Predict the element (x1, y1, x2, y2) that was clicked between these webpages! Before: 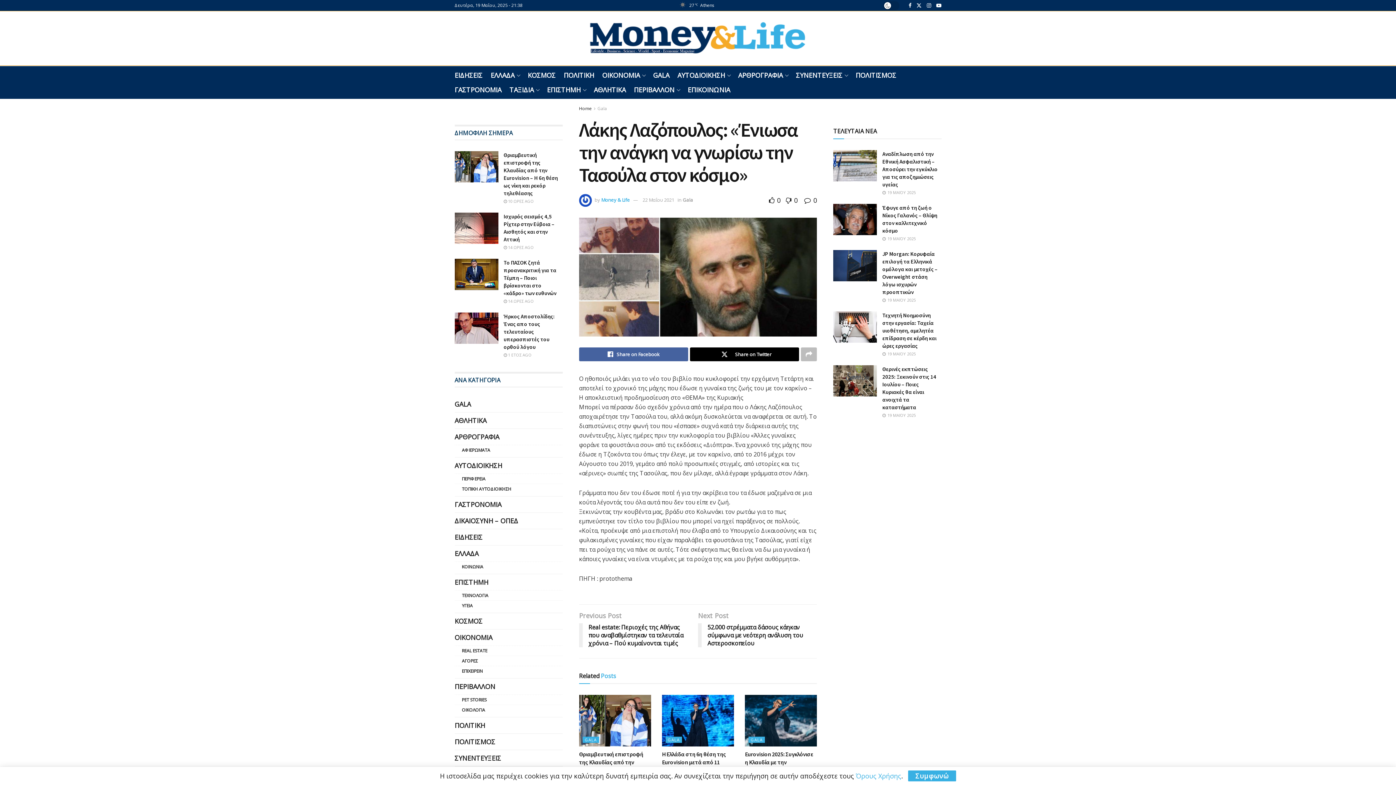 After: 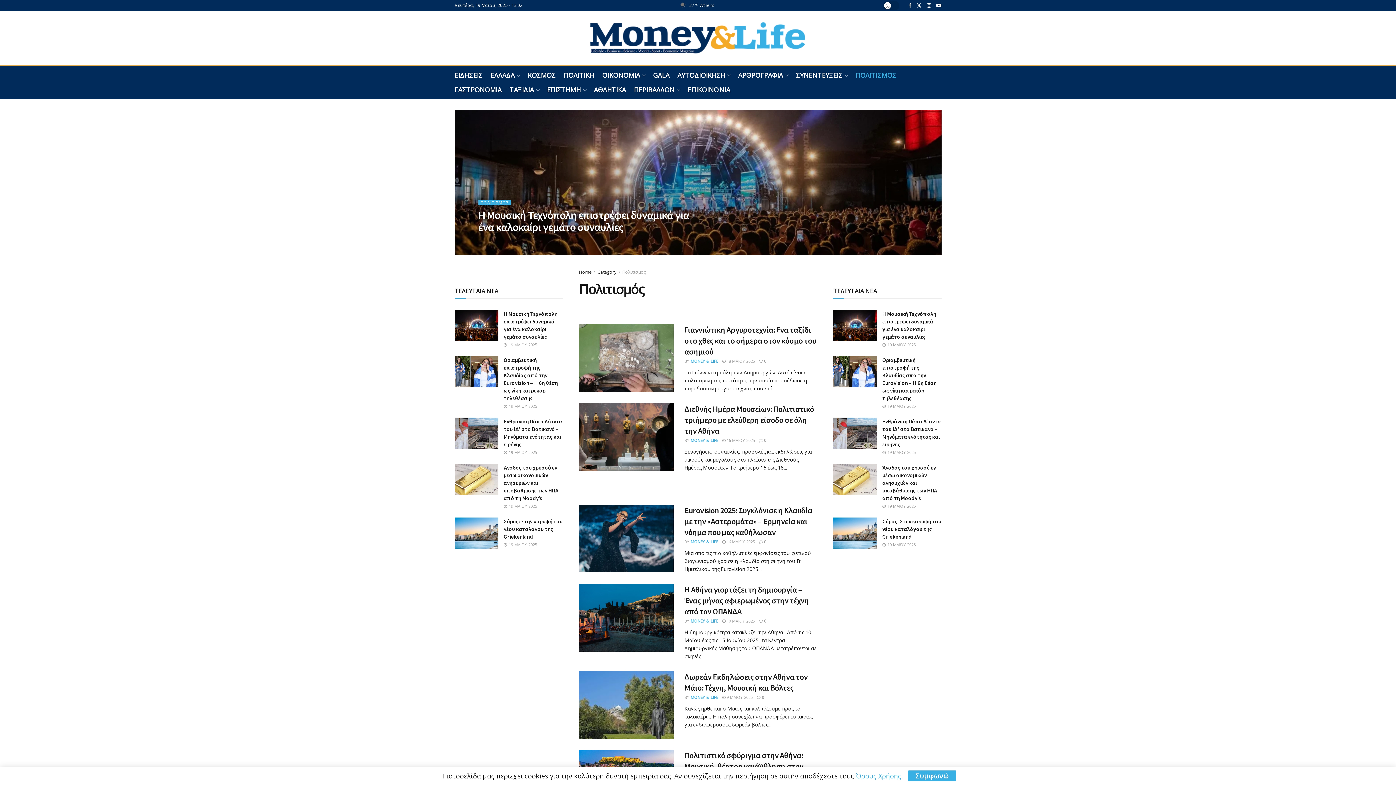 Action: label: ΠΟΛΙΤΙΣΜΟΣ bbox: (454, 736, 495, 748)